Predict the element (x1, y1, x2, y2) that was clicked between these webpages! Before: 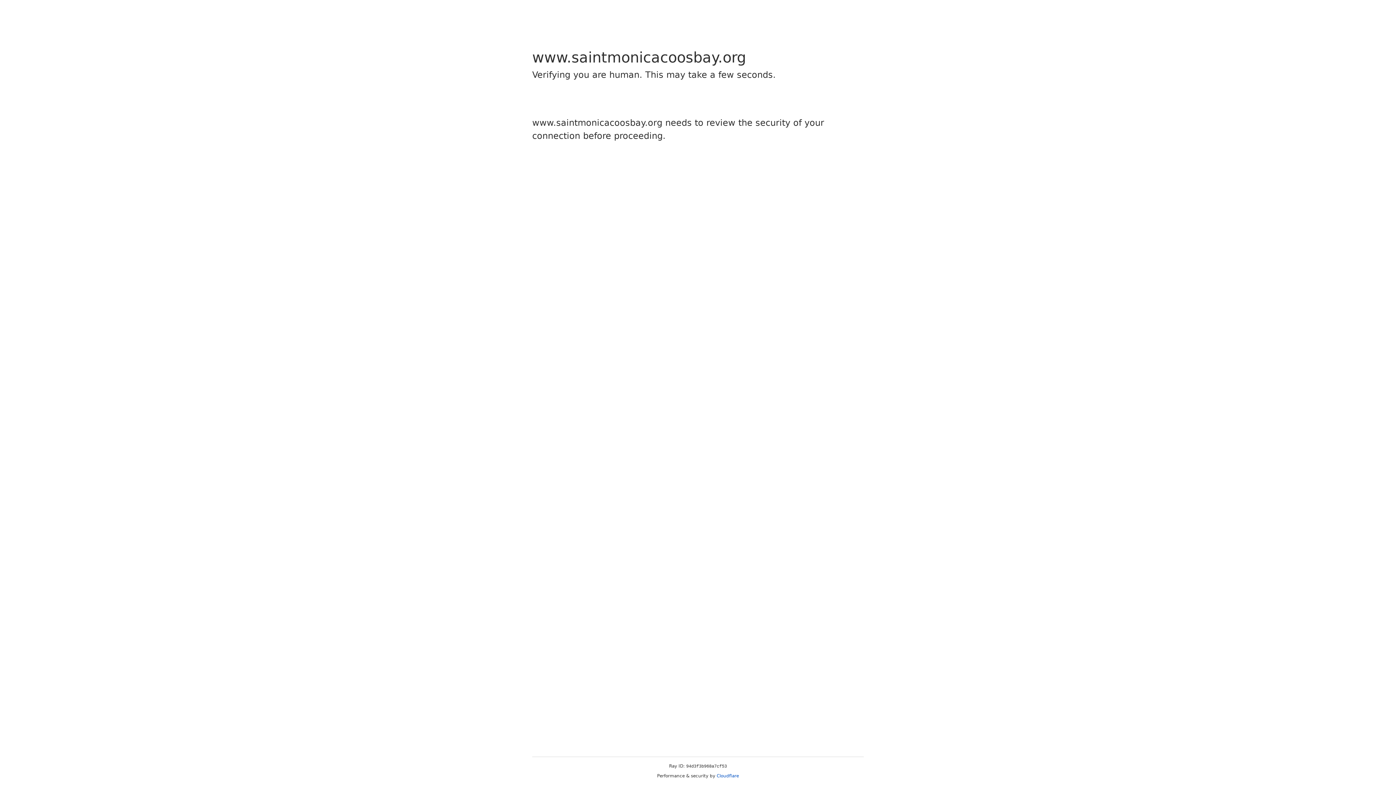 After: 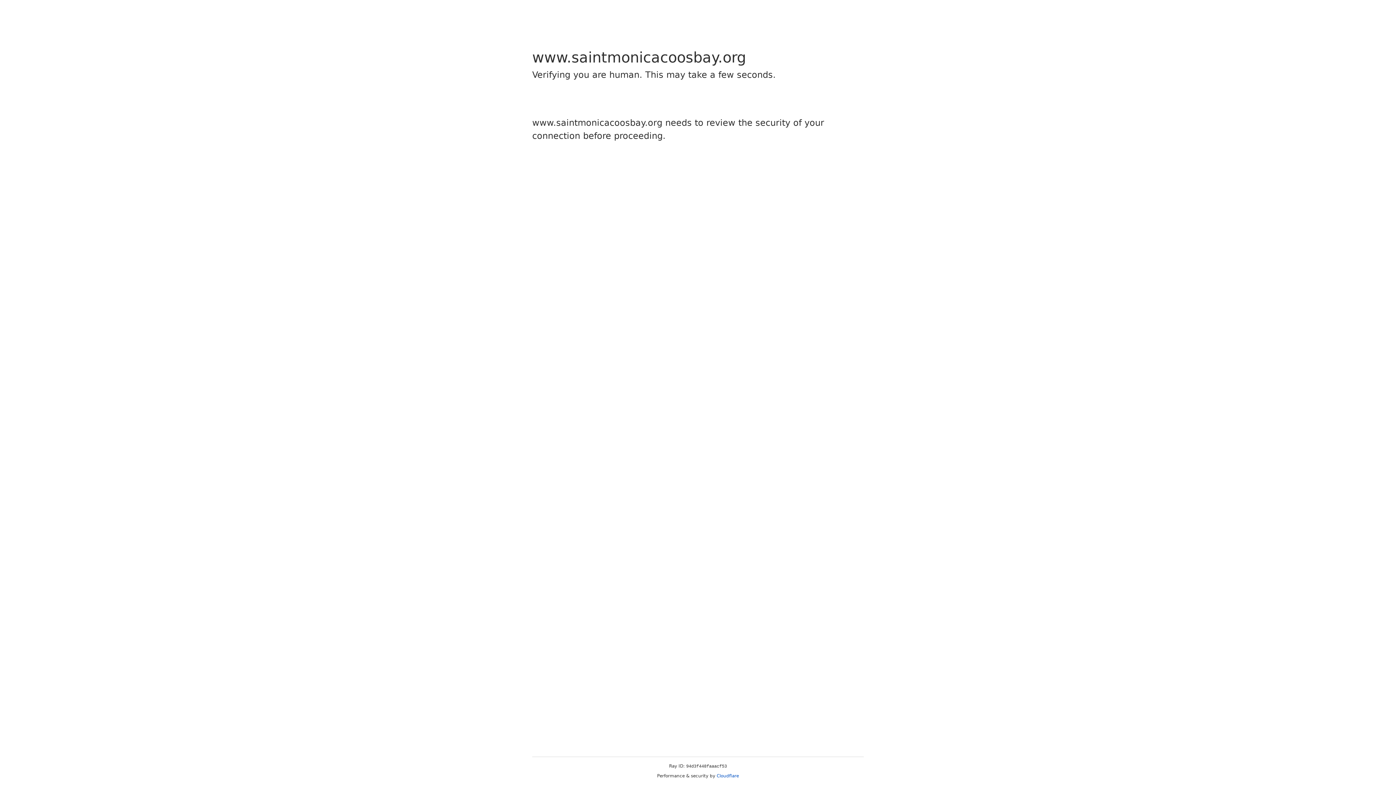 Action: label: Cloudflare bbox: (716, 773, 739, 778)